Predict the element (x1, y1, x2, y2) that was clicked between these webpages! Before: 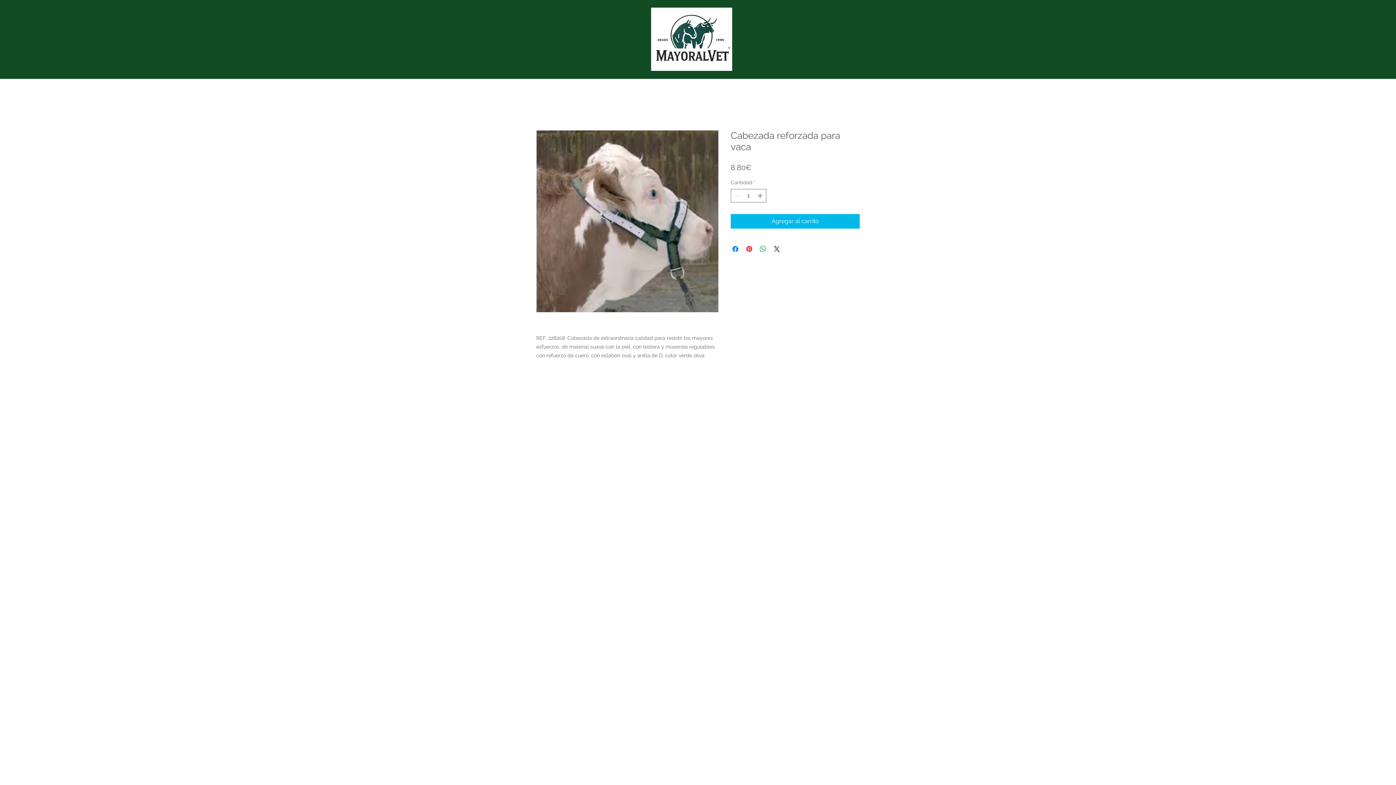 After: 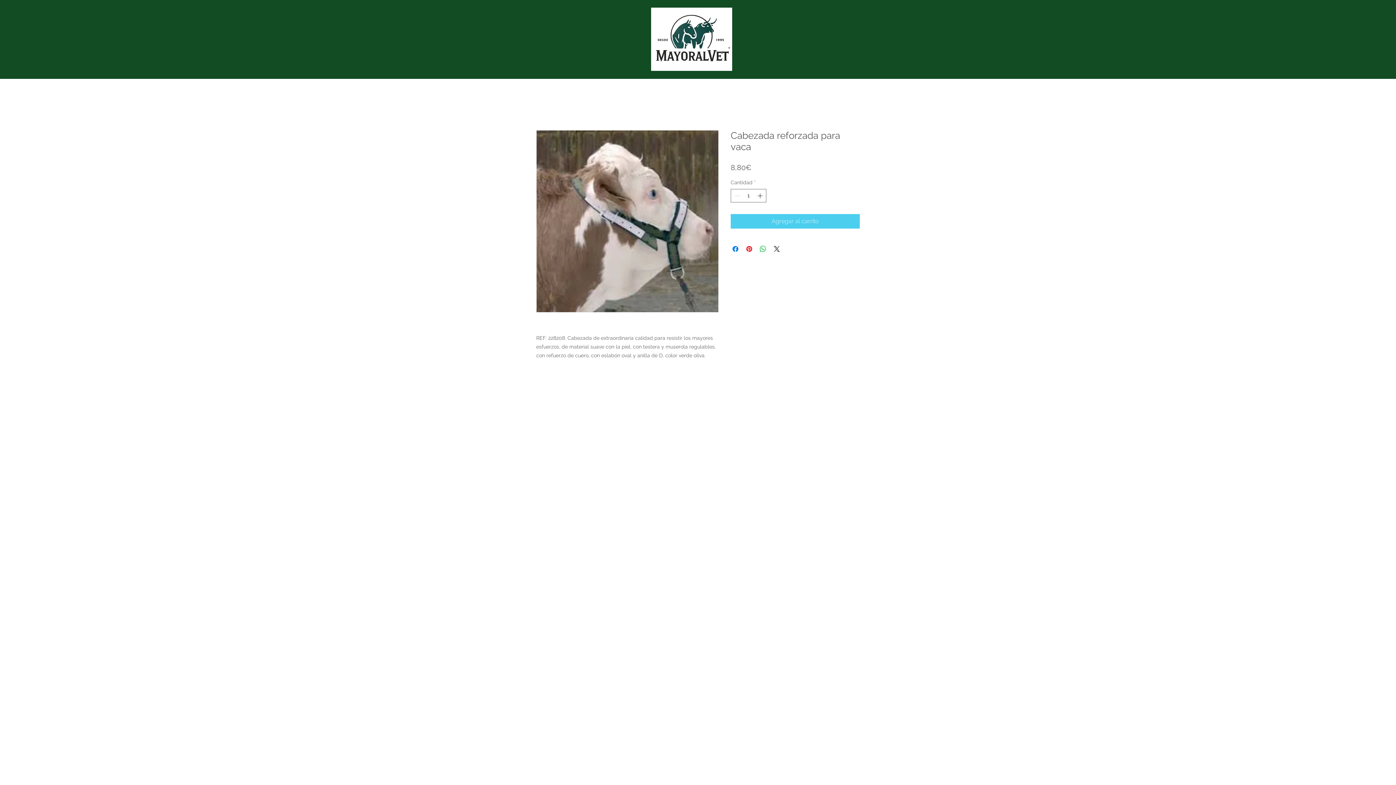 Action: label: Agregar al carrito bbox: (730, 214, 860, 228)